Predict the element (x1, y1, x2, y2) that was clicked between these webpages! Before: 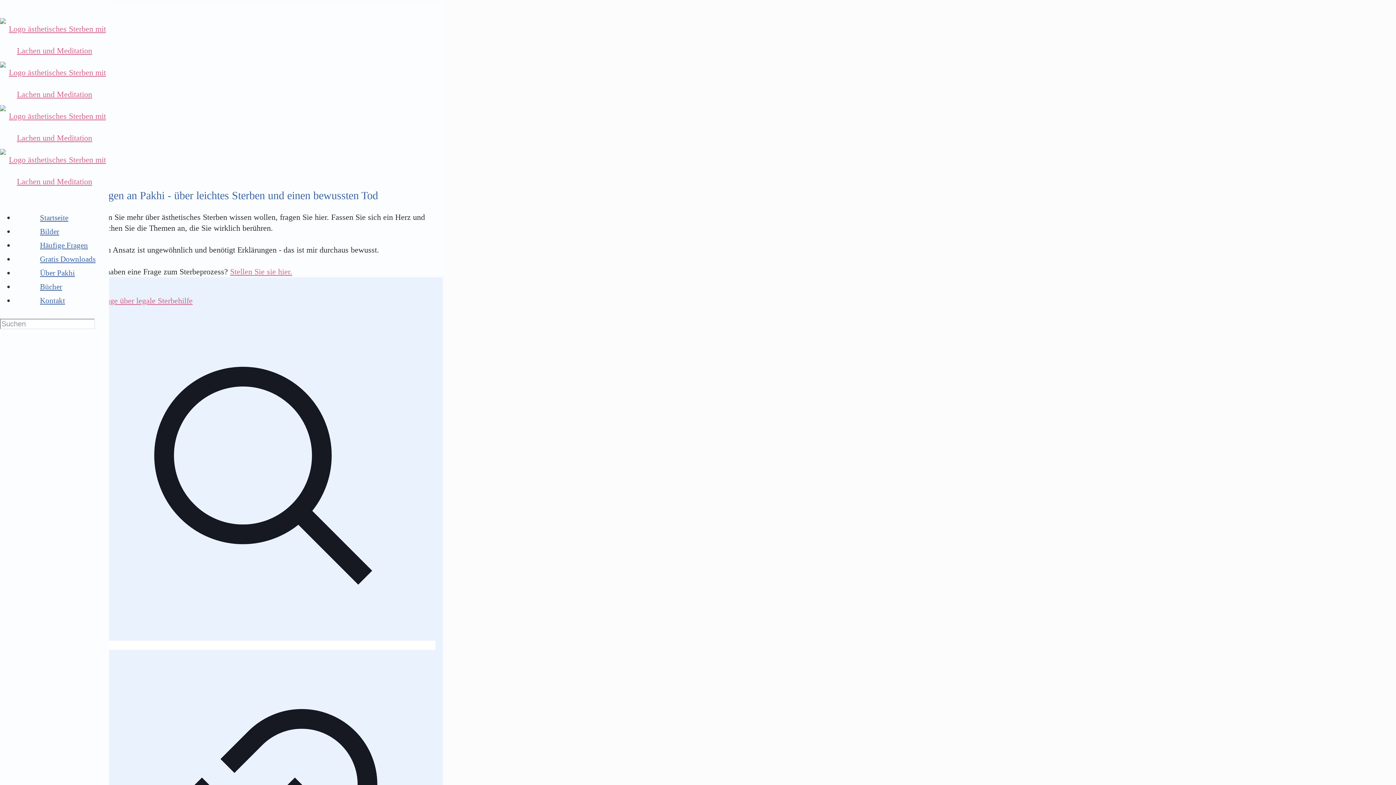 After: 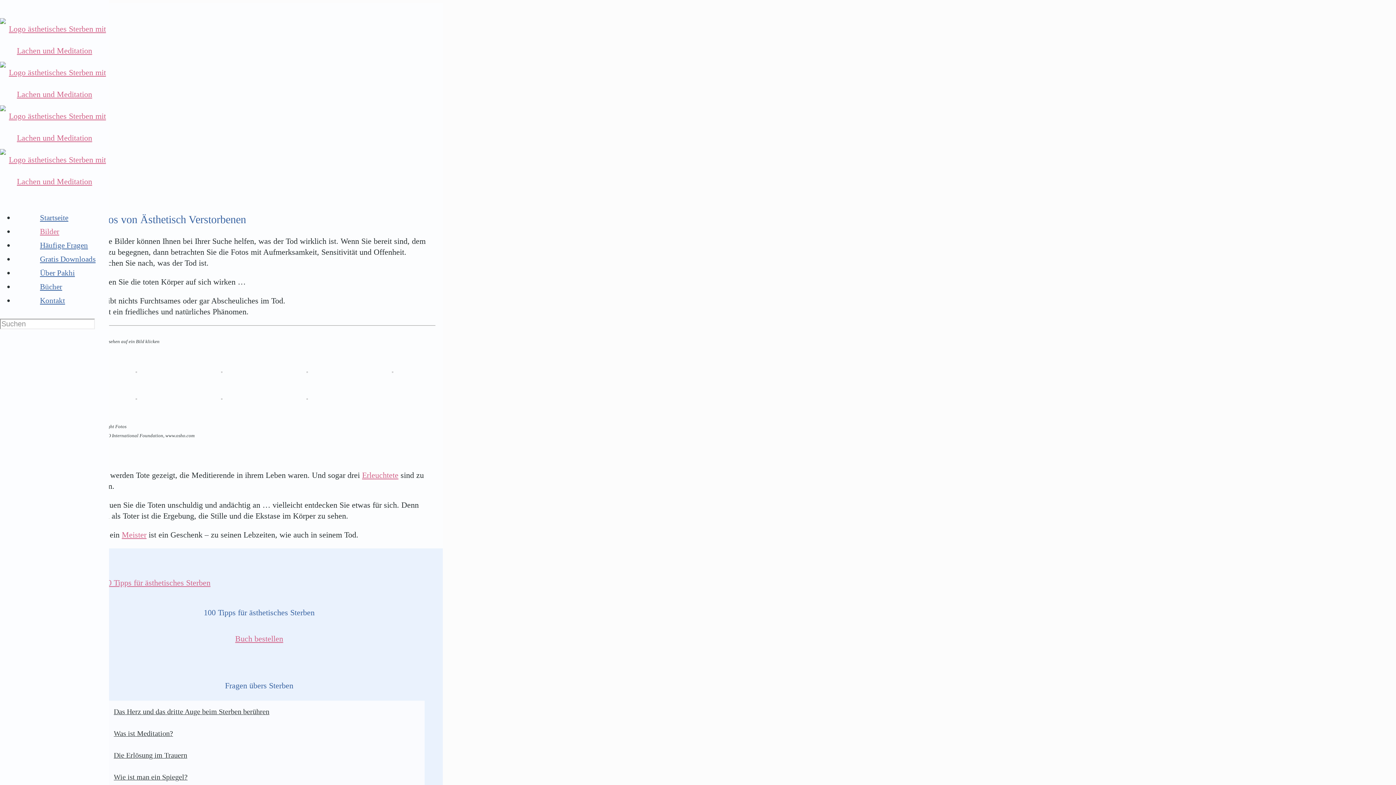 Action: bbox: (14, 225, 59, 236) label: Bilder